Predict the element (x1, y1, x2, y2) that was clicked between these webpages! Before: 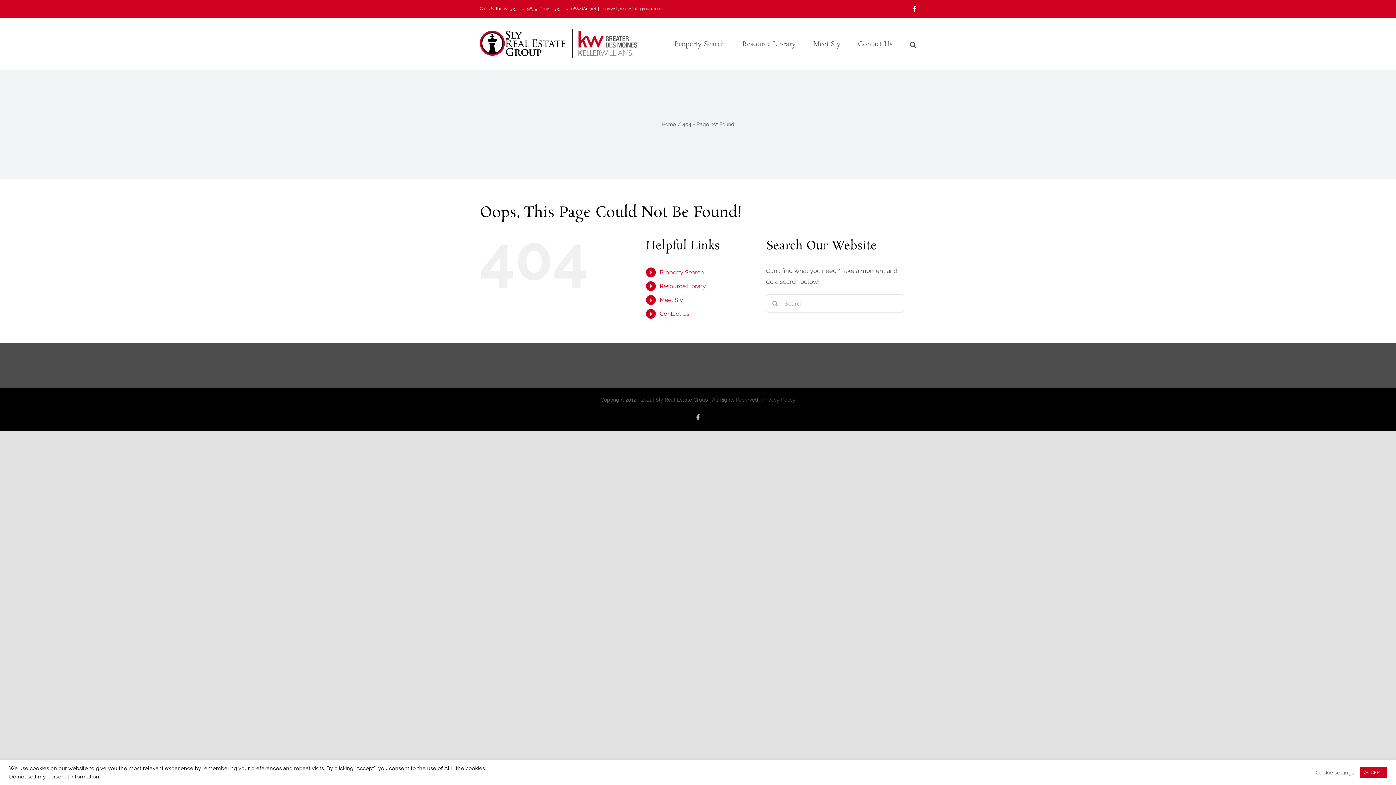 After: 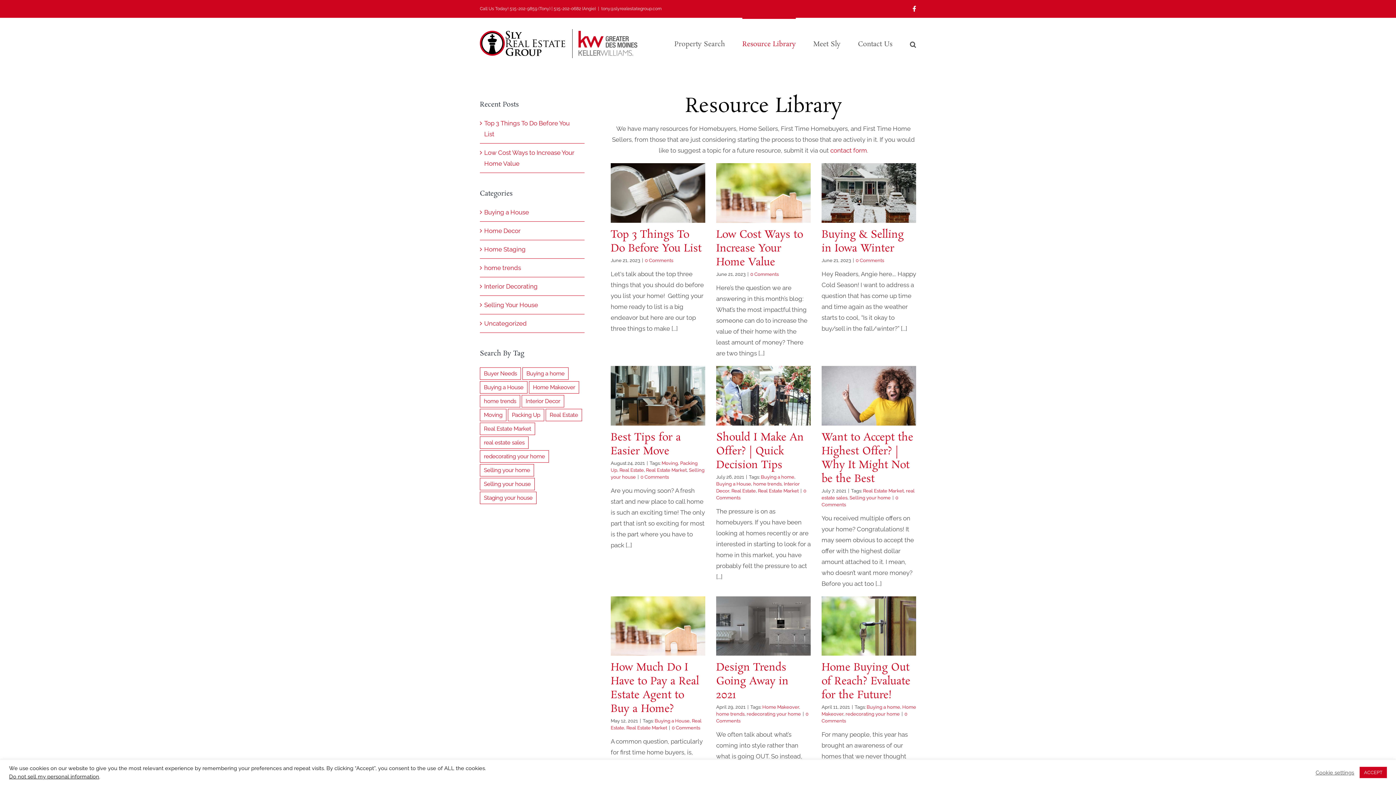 Action: bbox: (659, 282, 706, 289) label: Resource Library